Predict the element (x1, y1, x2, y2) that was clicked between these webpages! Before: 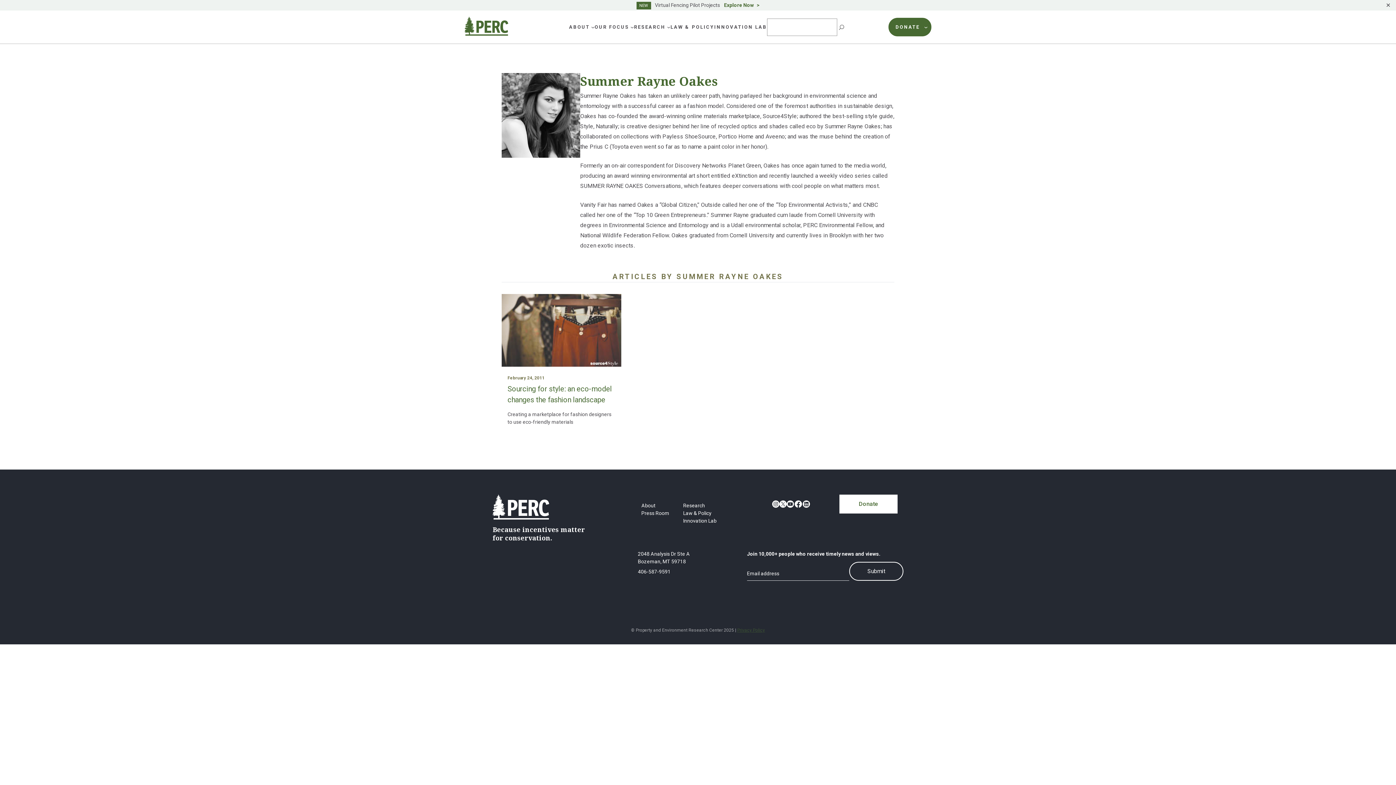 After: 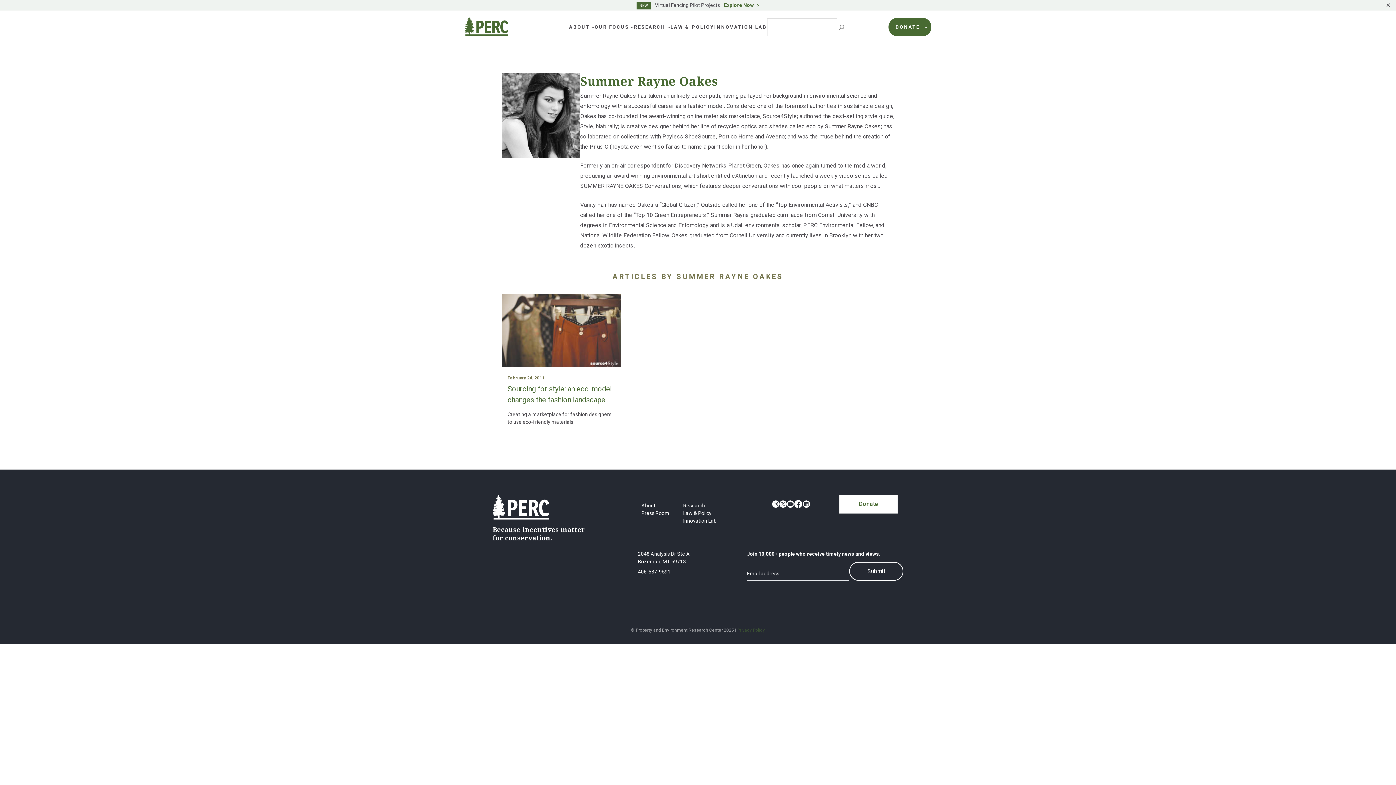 Action: bbox: (794, 499, 803, 509) label: Facebook